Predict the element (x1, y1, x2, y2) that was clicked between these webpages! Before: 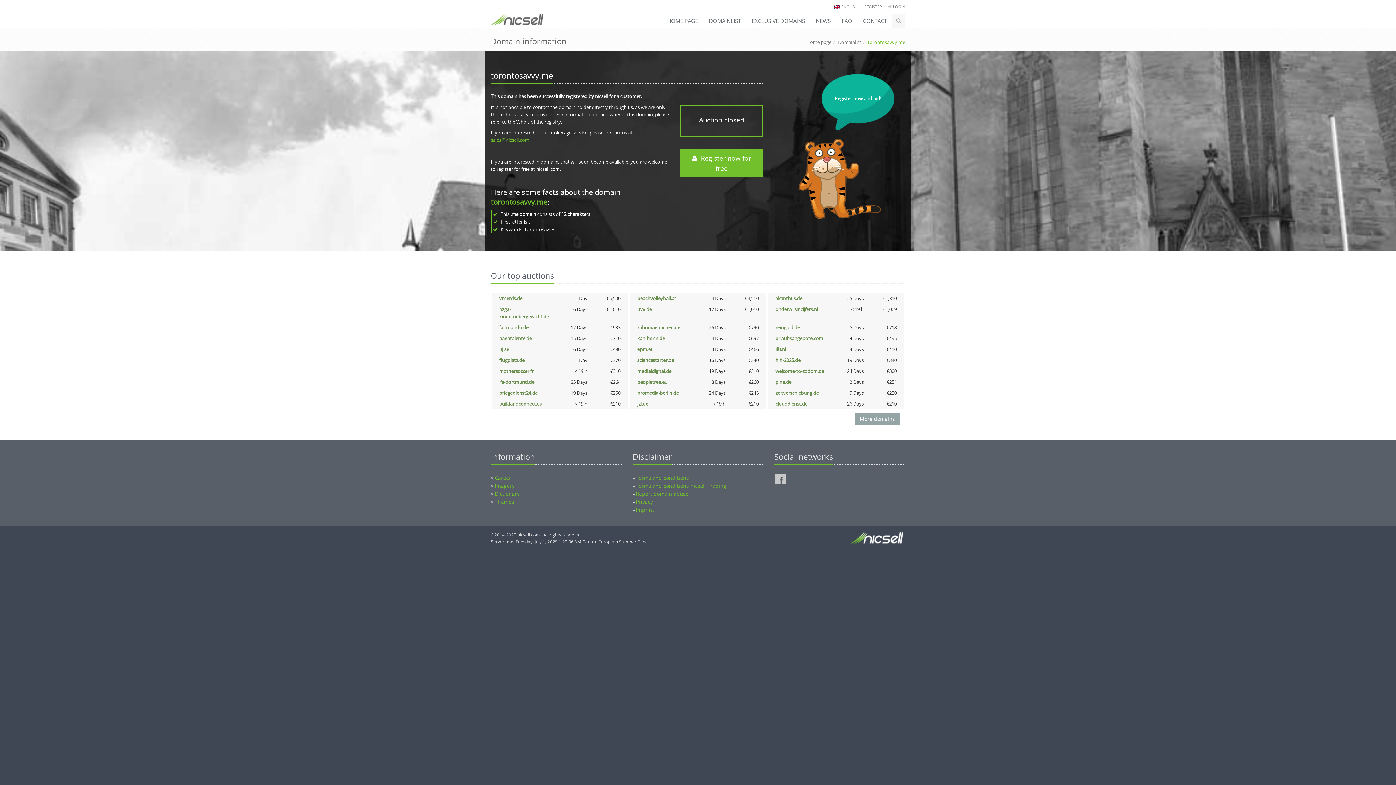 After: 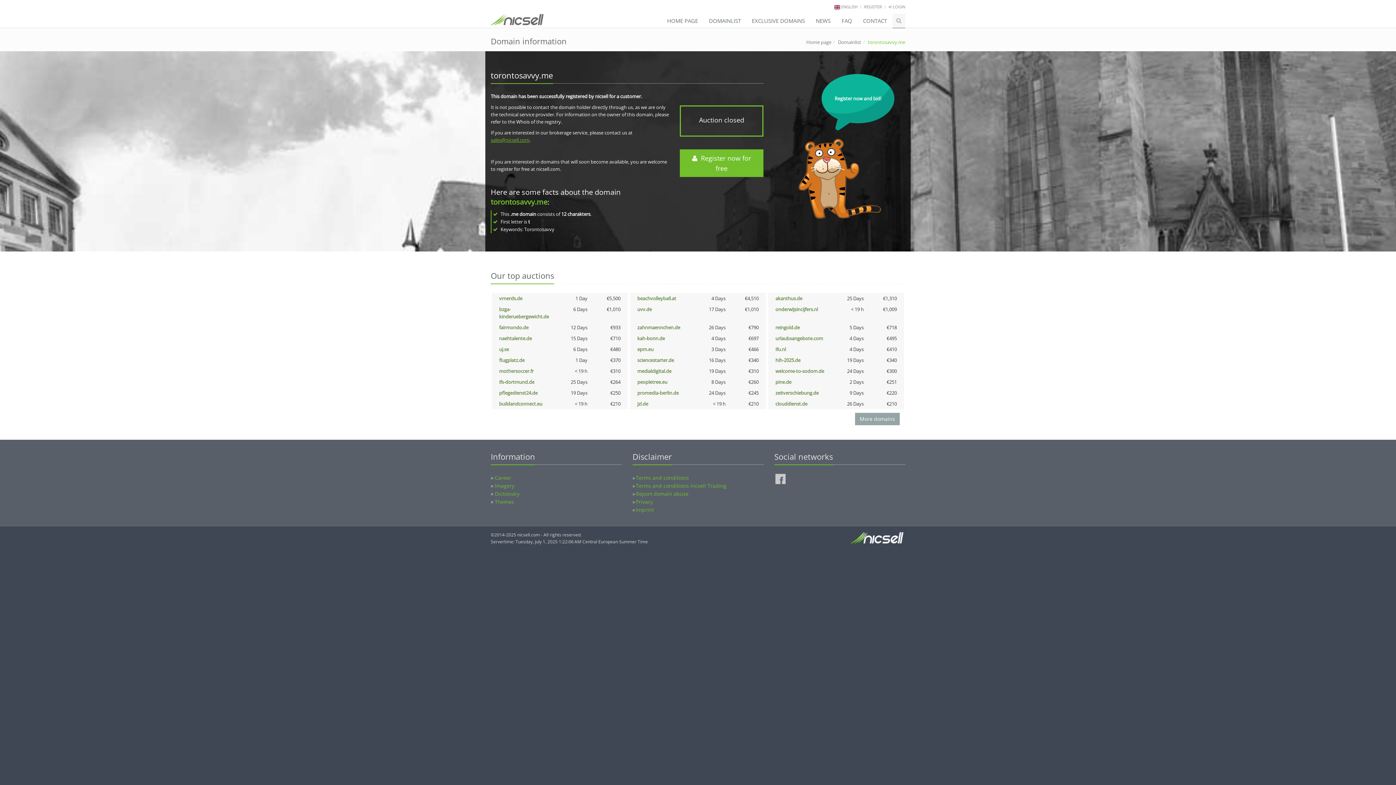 Action: bbox: (490, 136, 529, 143) label: sales@nicsell.com